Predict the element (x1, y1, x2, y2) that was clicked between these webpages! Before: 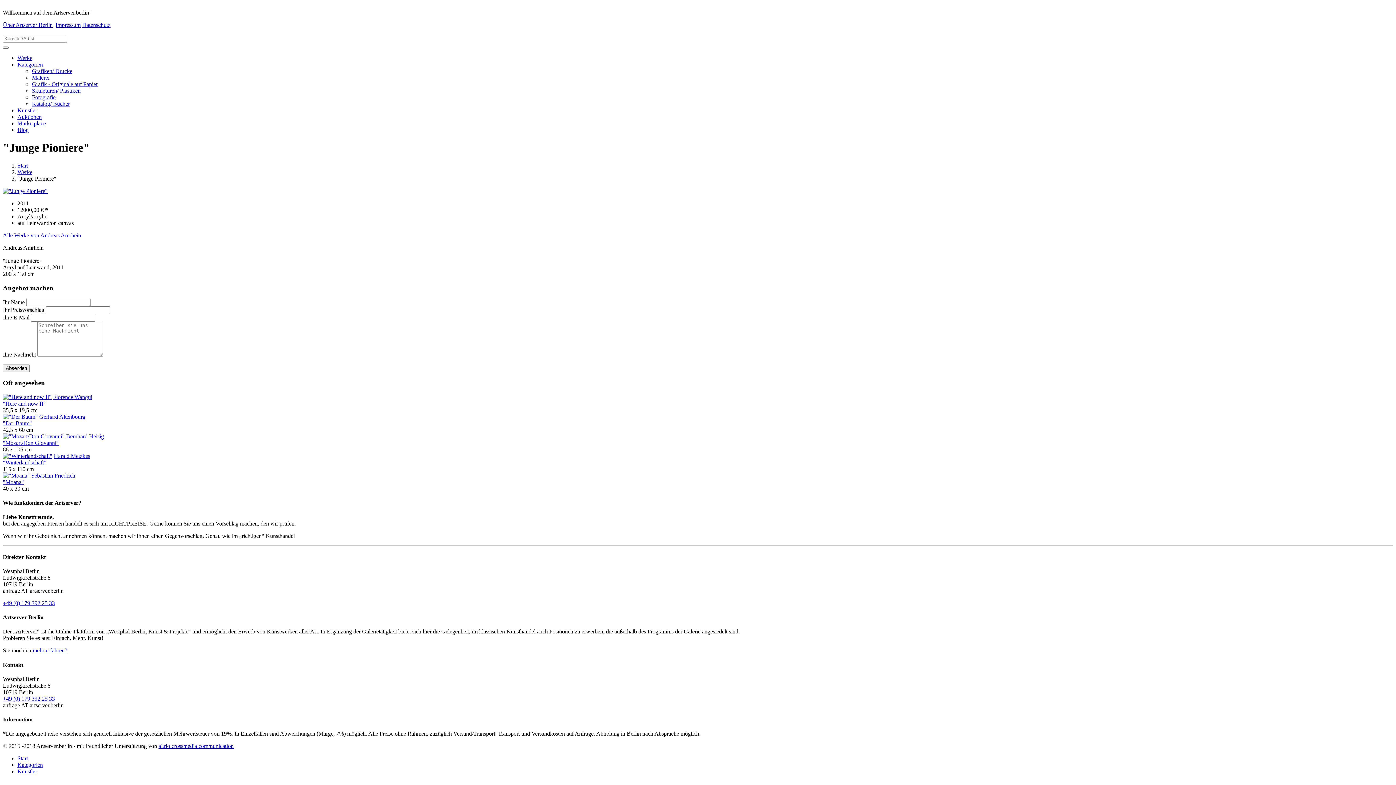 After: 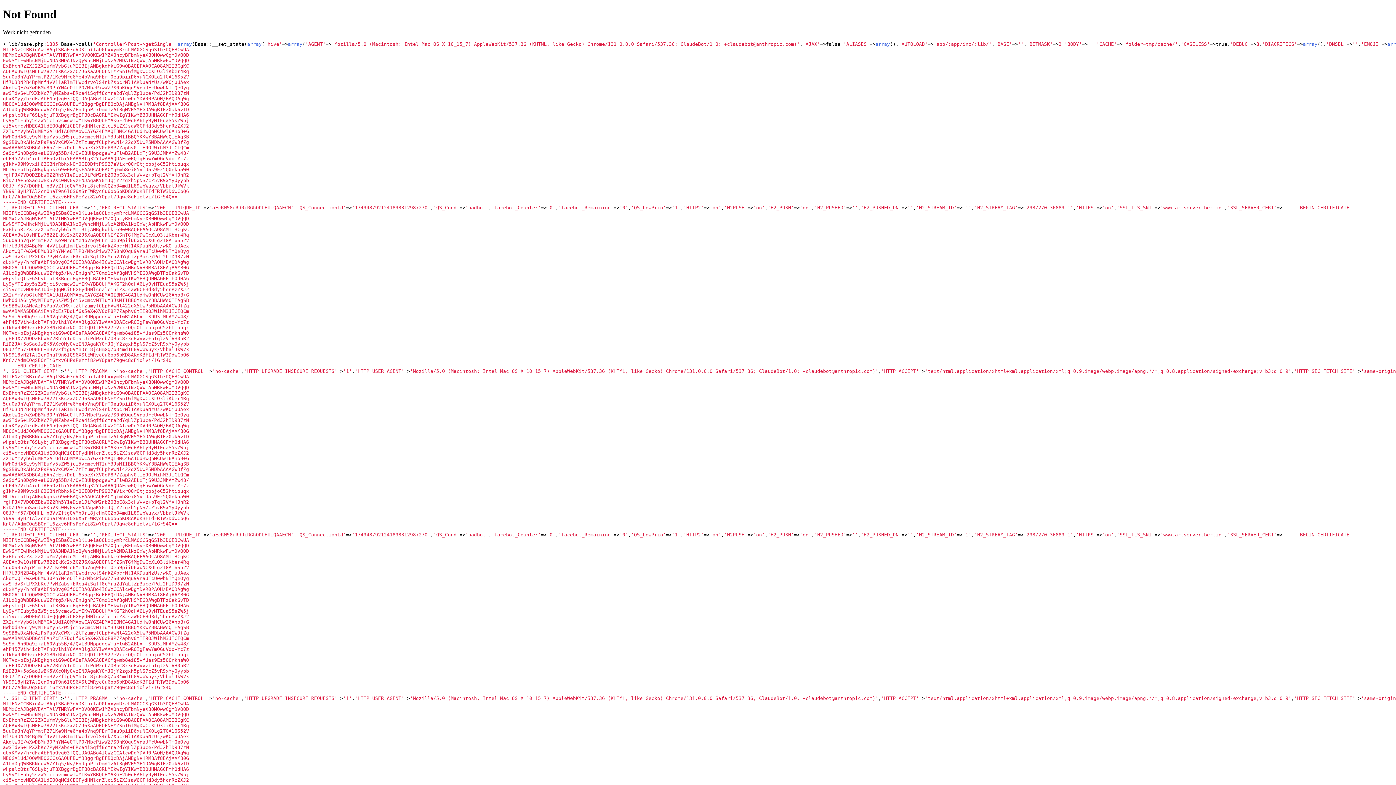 Action: label: "Winterlandschaft" bbox: (2, 459, 46, 465)